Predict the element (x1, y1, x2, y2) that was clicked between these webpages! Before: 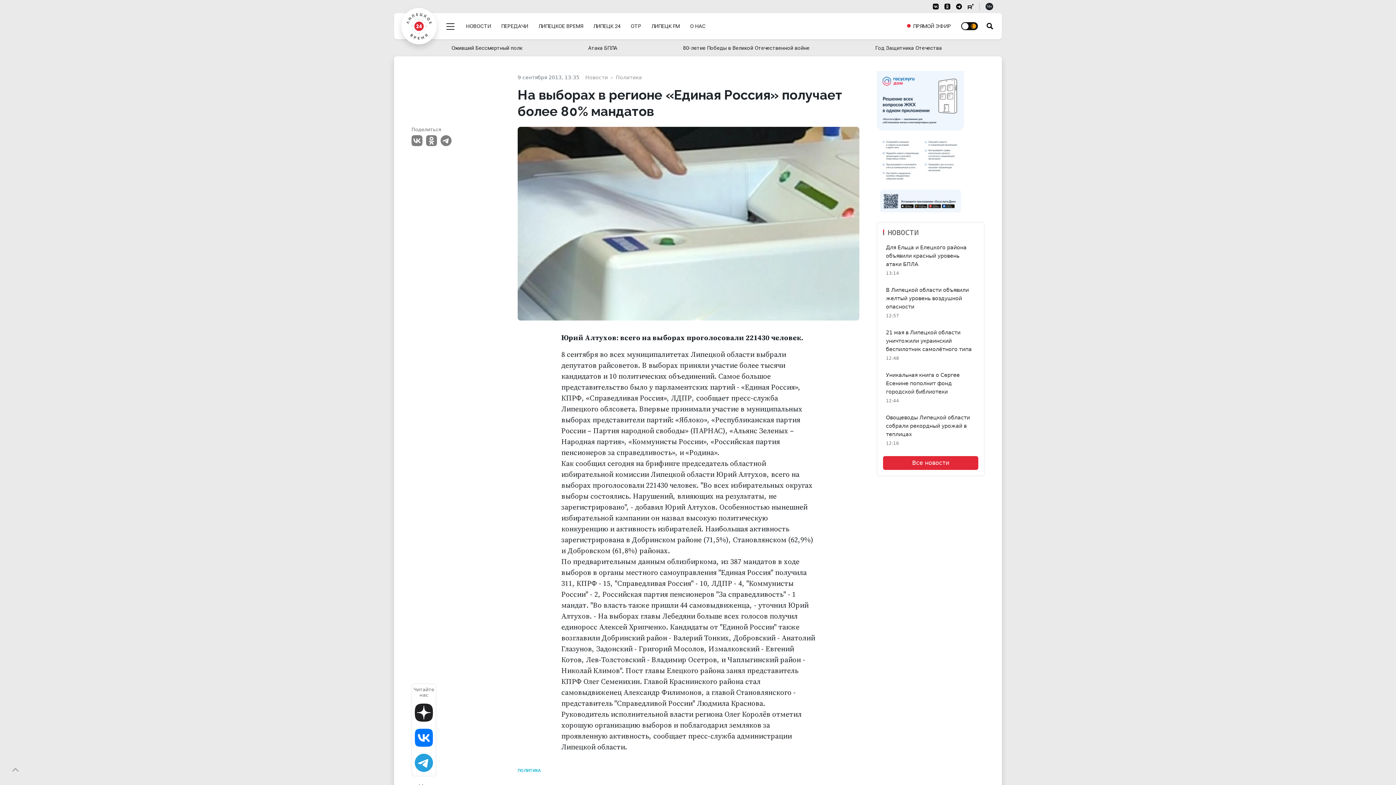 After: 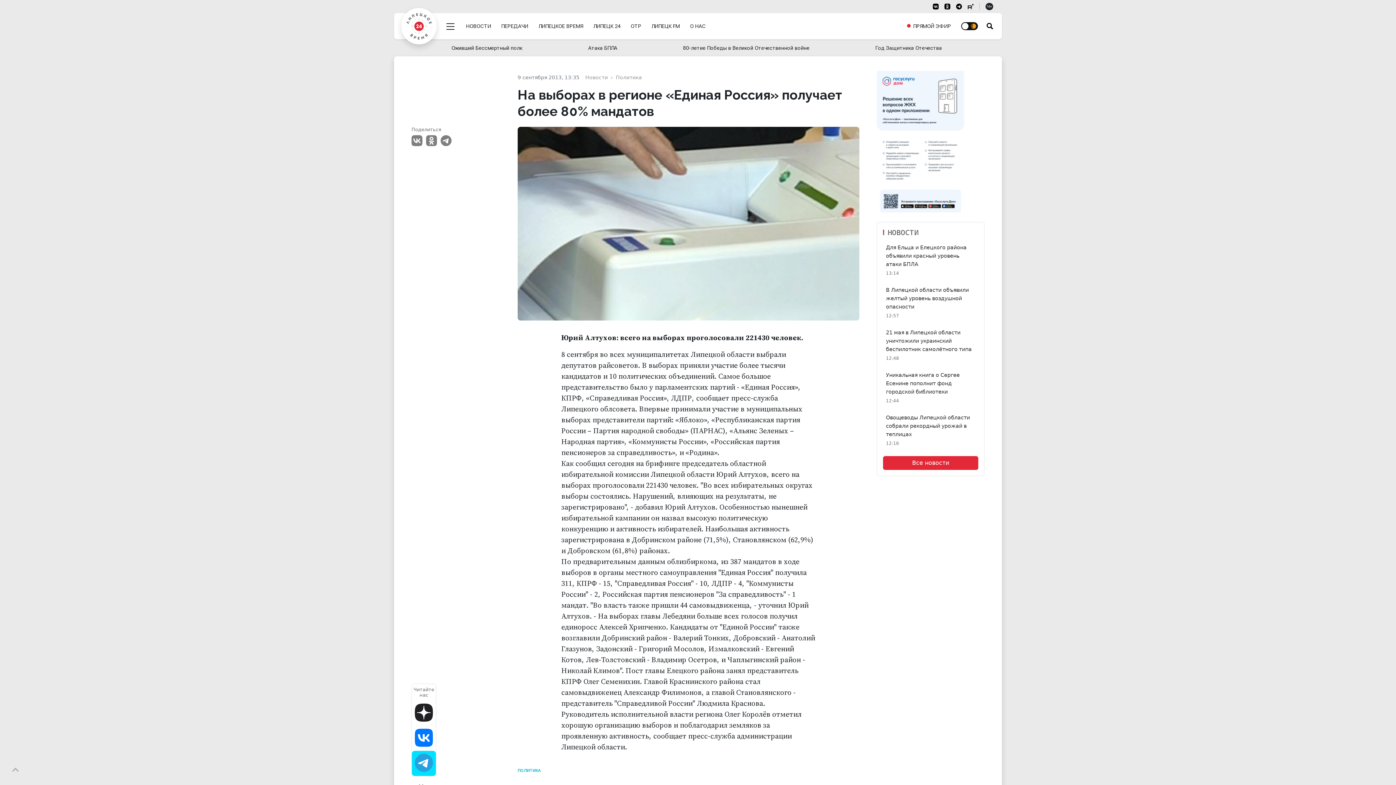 Action: bbox: (412, 751, 436, 776)